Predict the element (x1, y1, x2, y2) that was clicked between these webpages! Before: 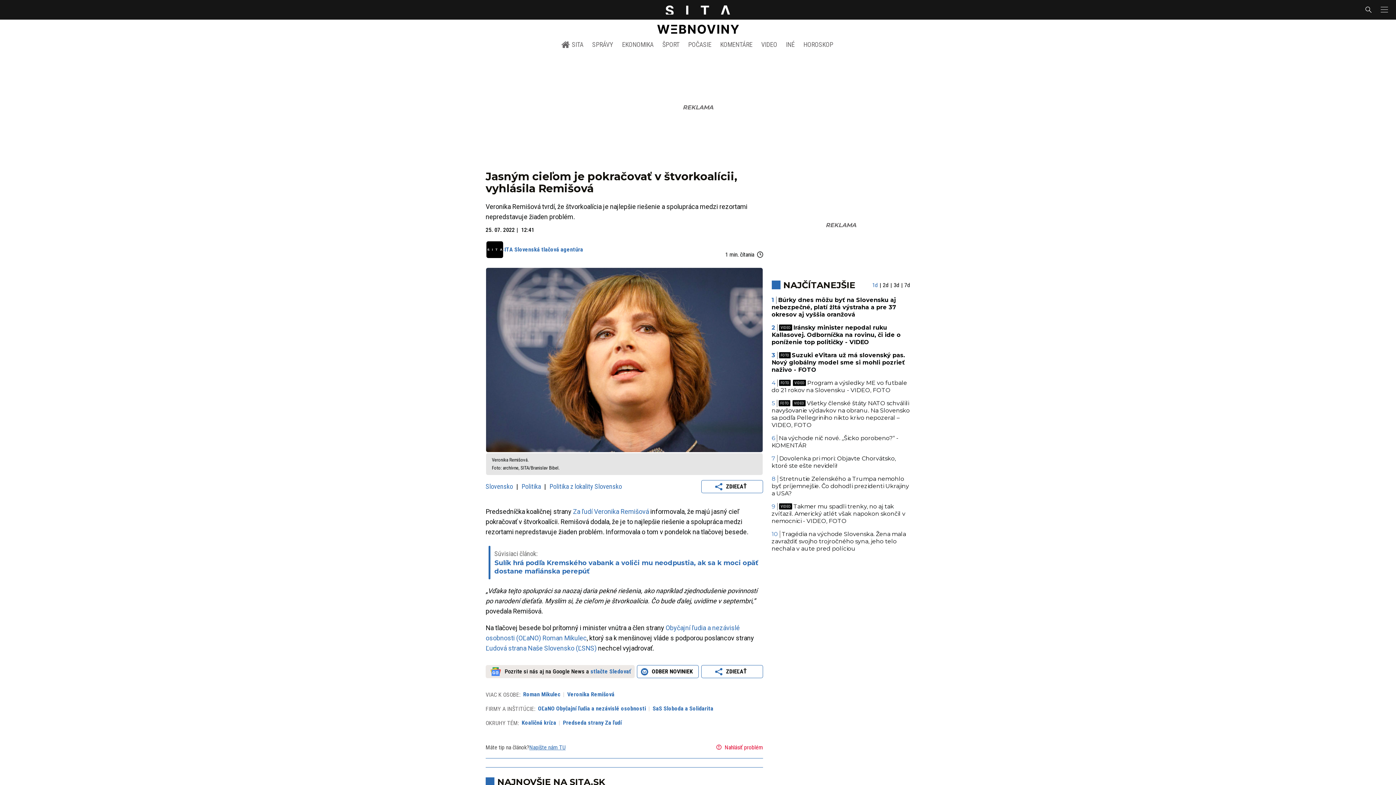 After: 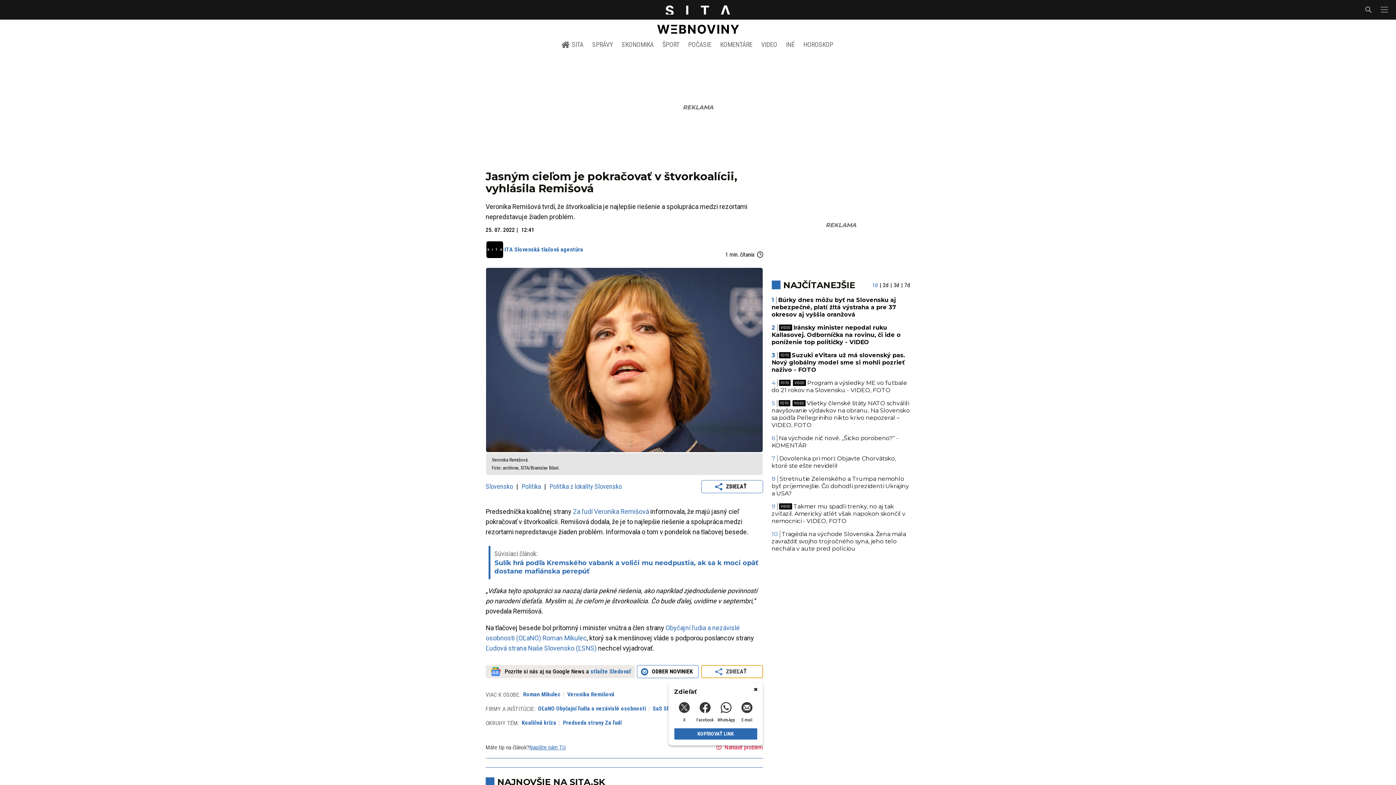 Action: bbox: (701, 665, 763, 678) label: ZDIEĽAŤ